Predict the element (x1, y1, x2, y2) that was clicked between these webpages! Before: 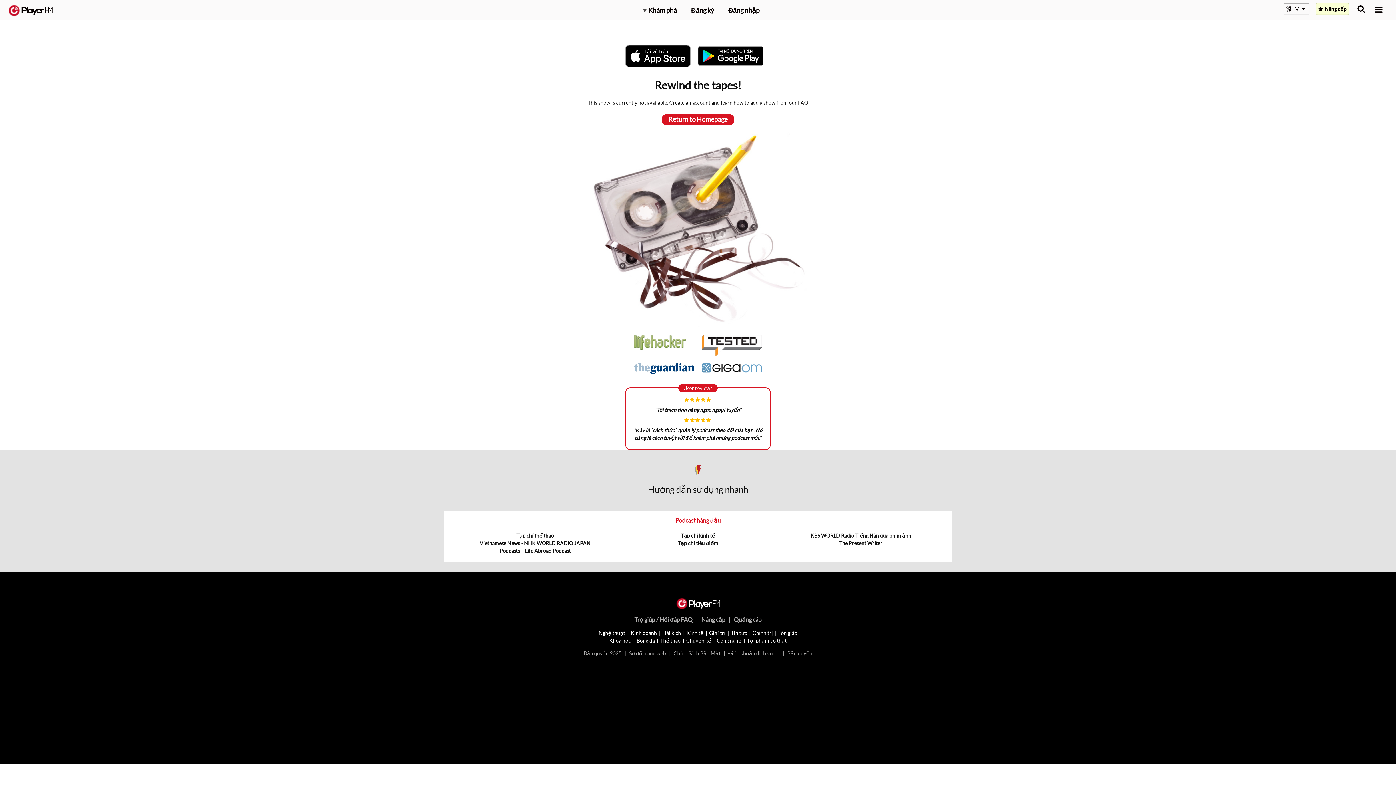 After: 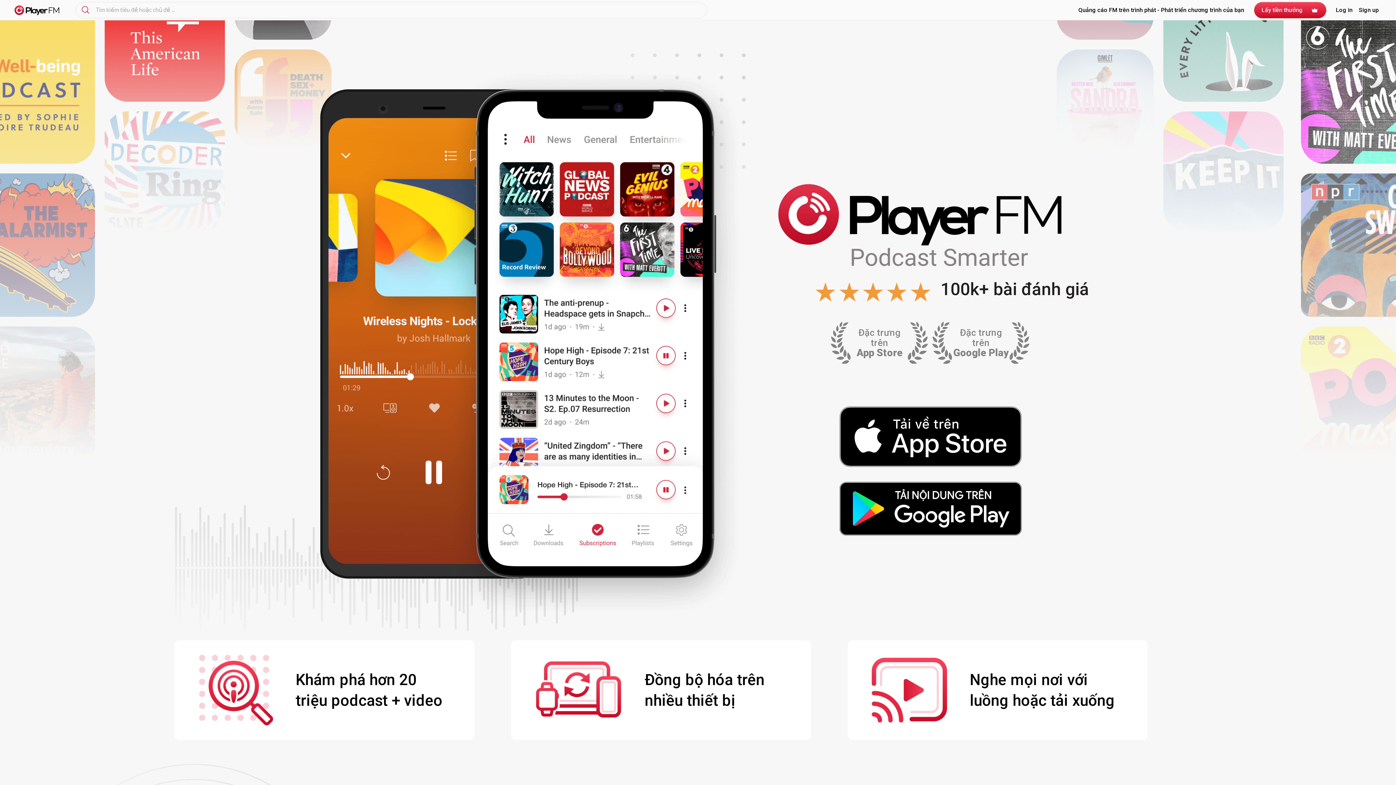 Action: label:   bbox: (676, 598, 720, 608)